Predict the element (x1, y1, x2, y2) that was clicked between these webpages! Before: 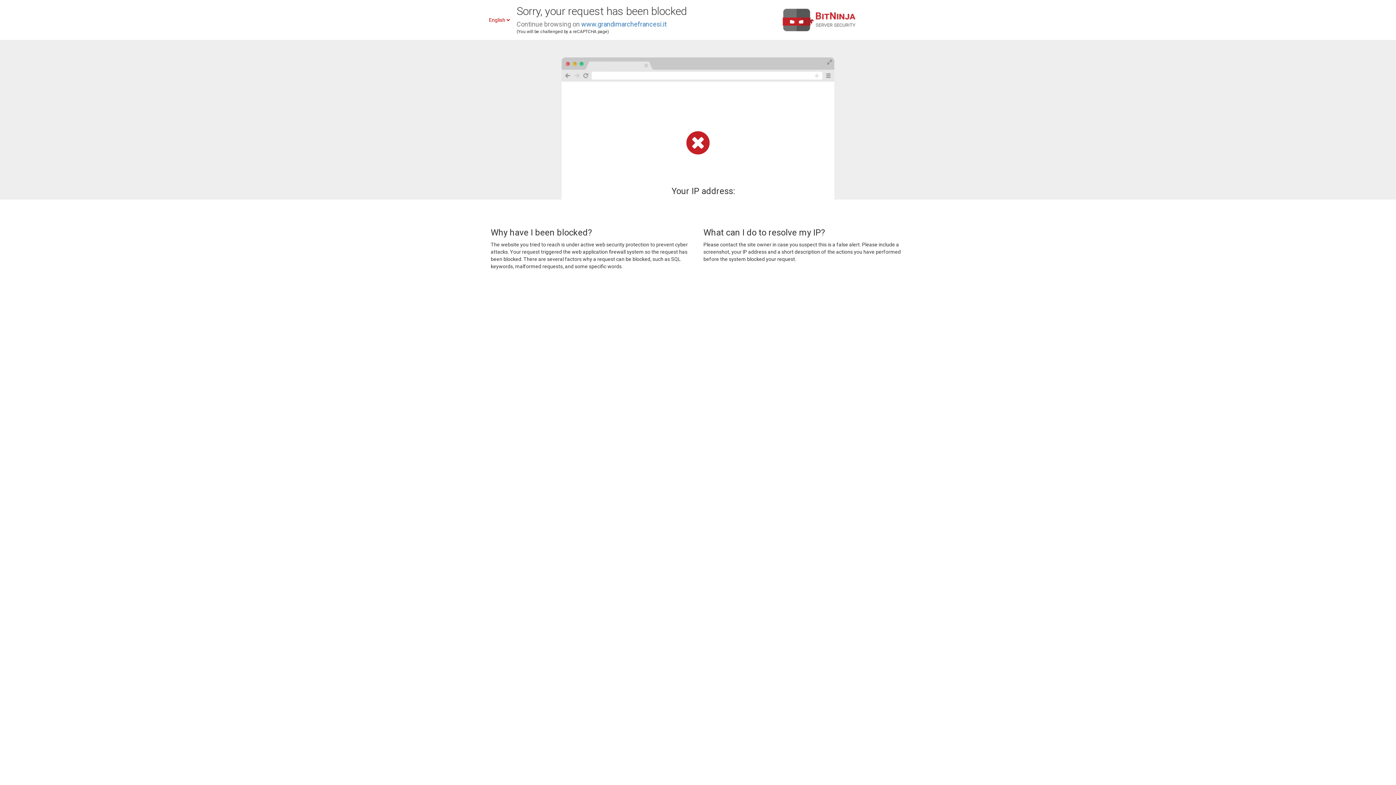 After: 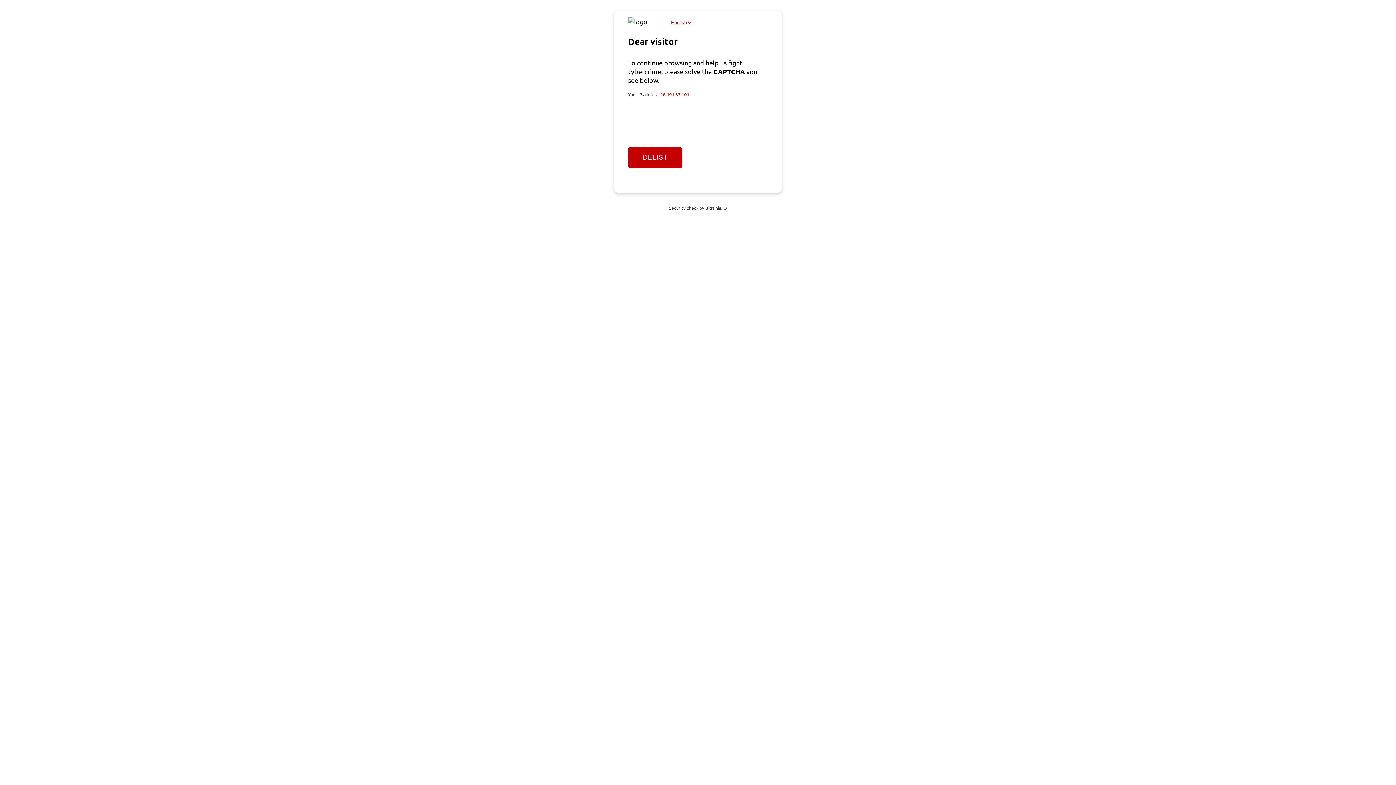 Action: bbox: (581, 20, 666, 28) label: www.grandimarchefrancesi.it